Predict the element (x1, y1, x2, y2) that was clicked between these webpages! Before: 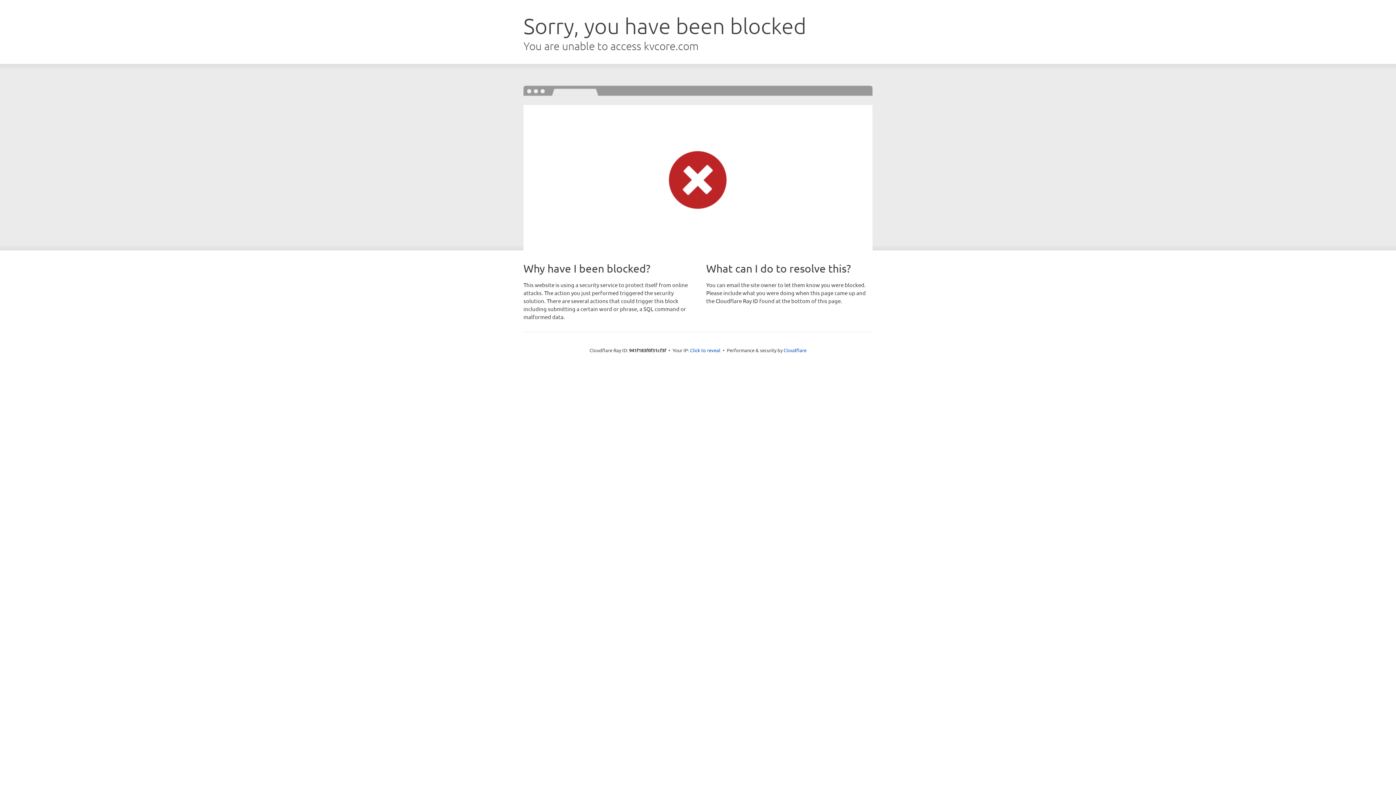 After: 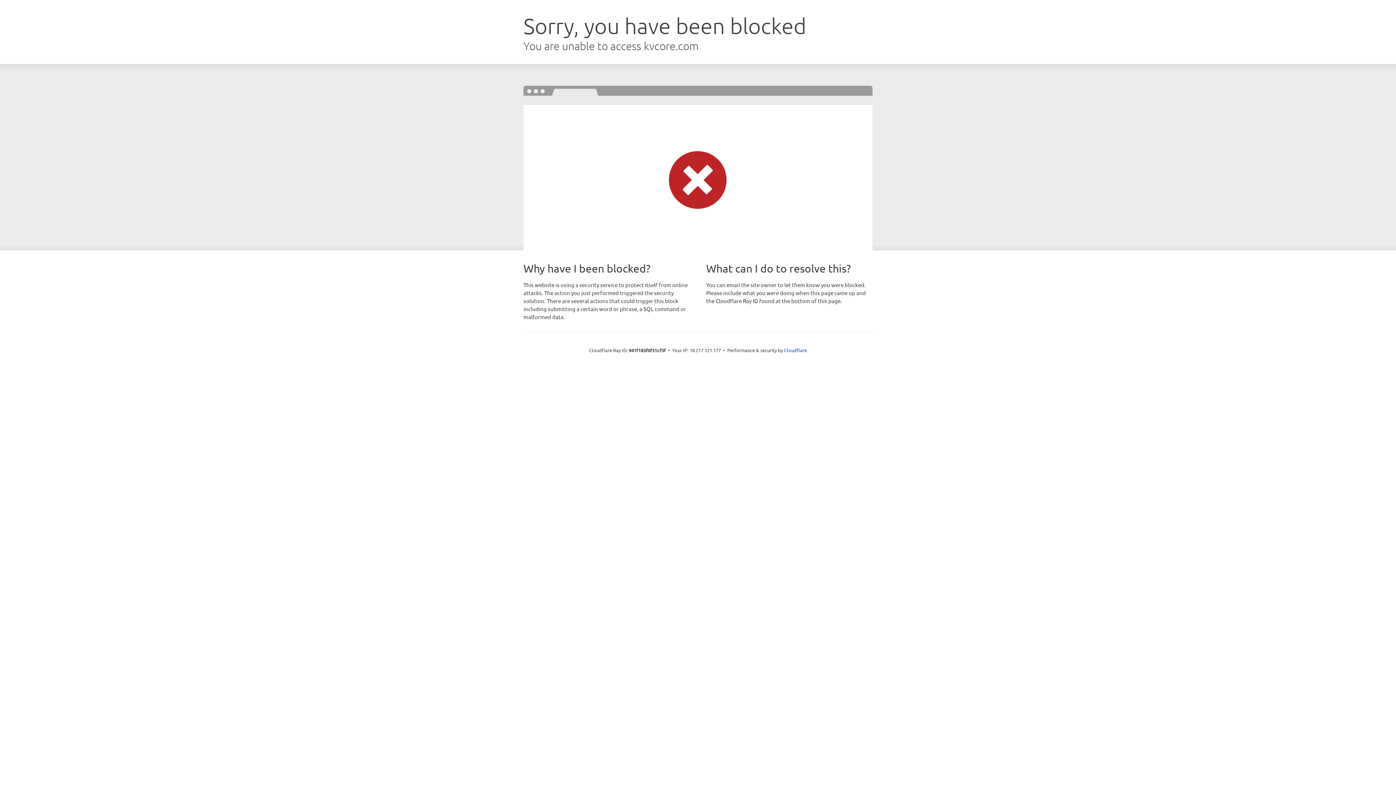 Action: bbox: (690, 346, 720, 353) label: Click to reveal